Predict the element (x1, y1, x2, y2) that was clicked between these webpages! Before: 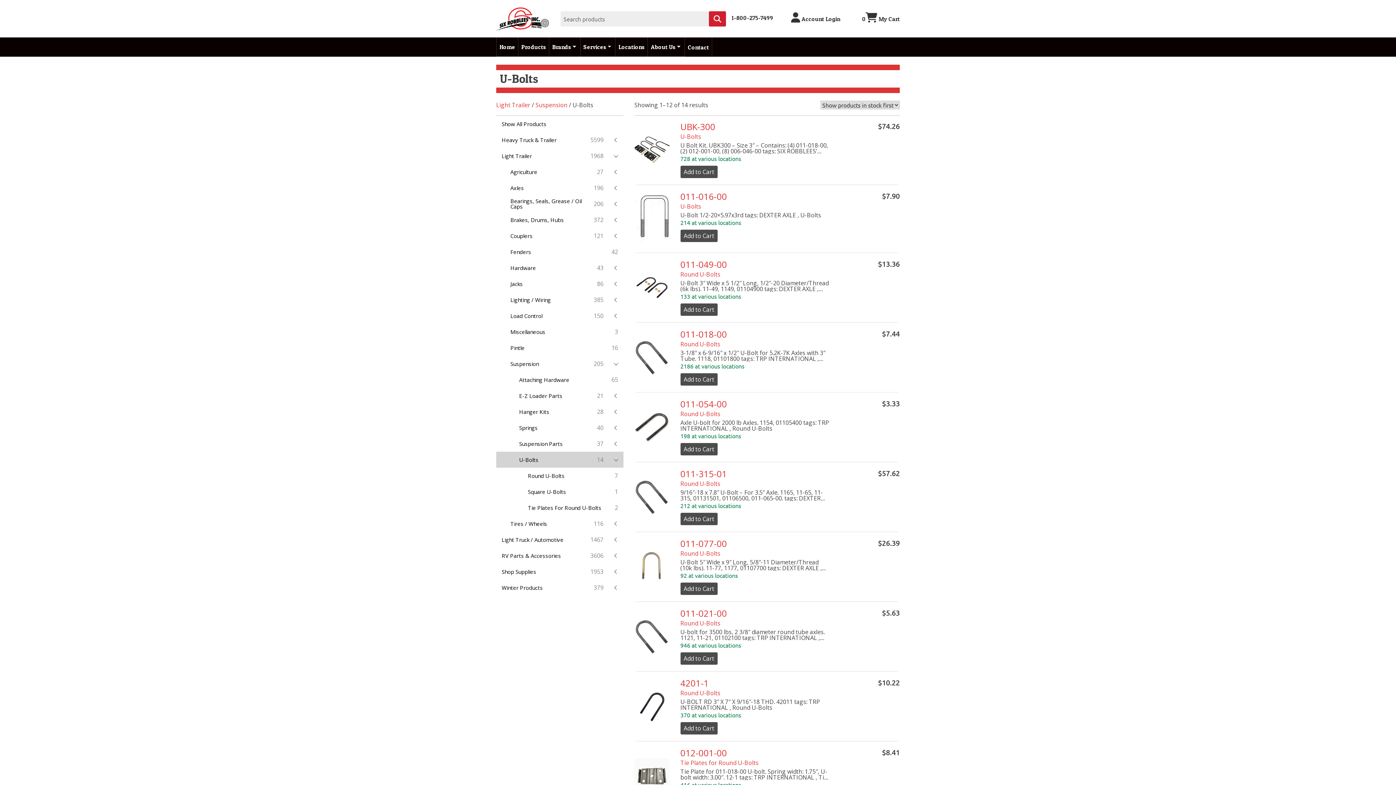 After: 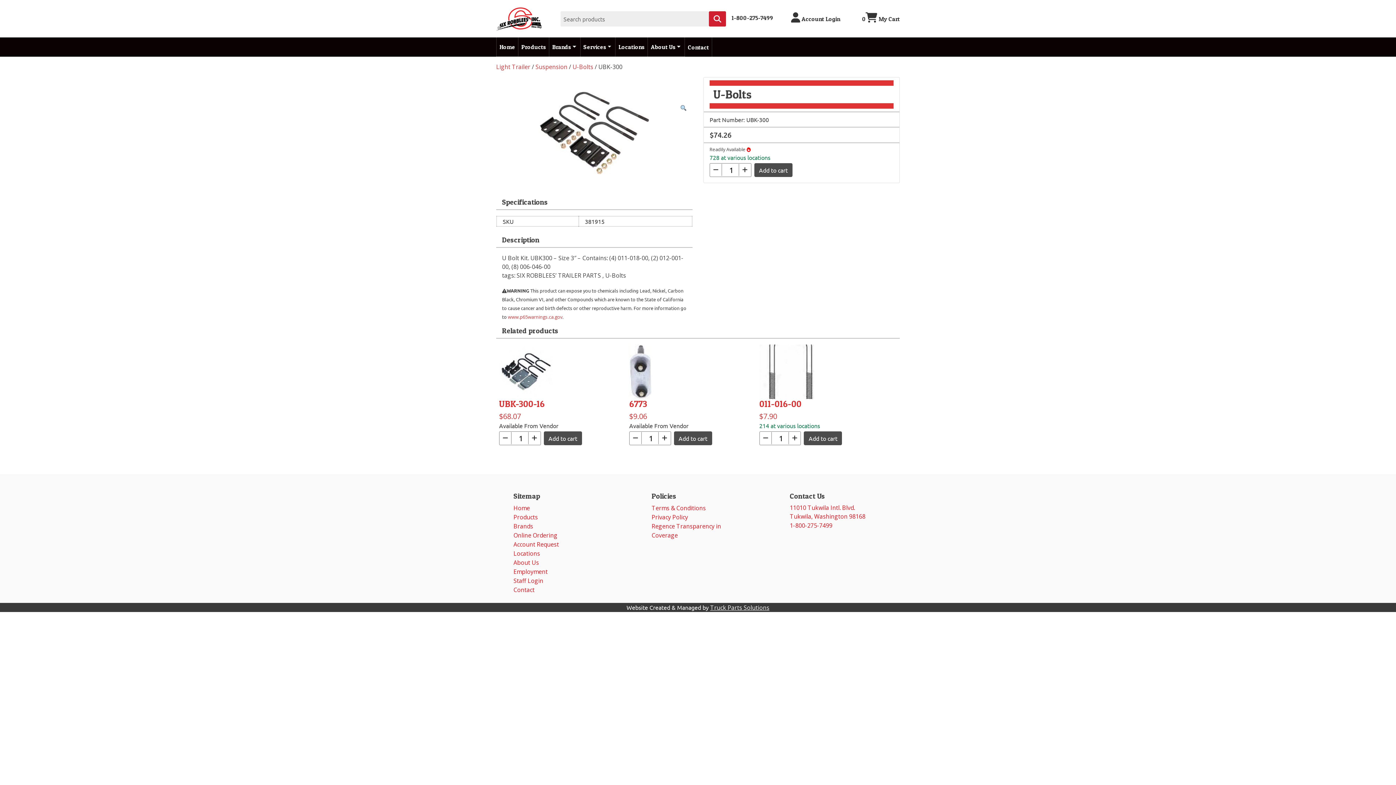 Action: bbox: (680, 120, 715, 132) label: UBK-300